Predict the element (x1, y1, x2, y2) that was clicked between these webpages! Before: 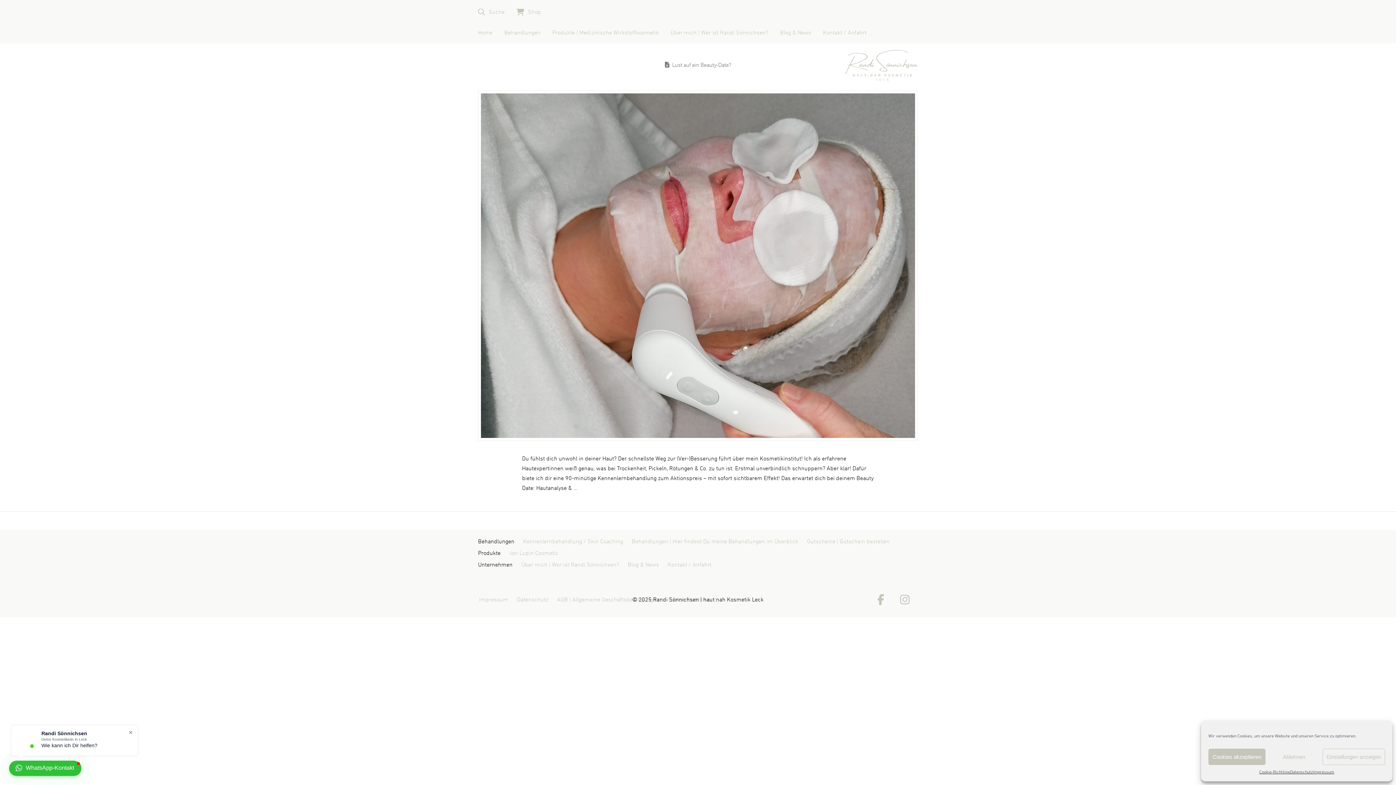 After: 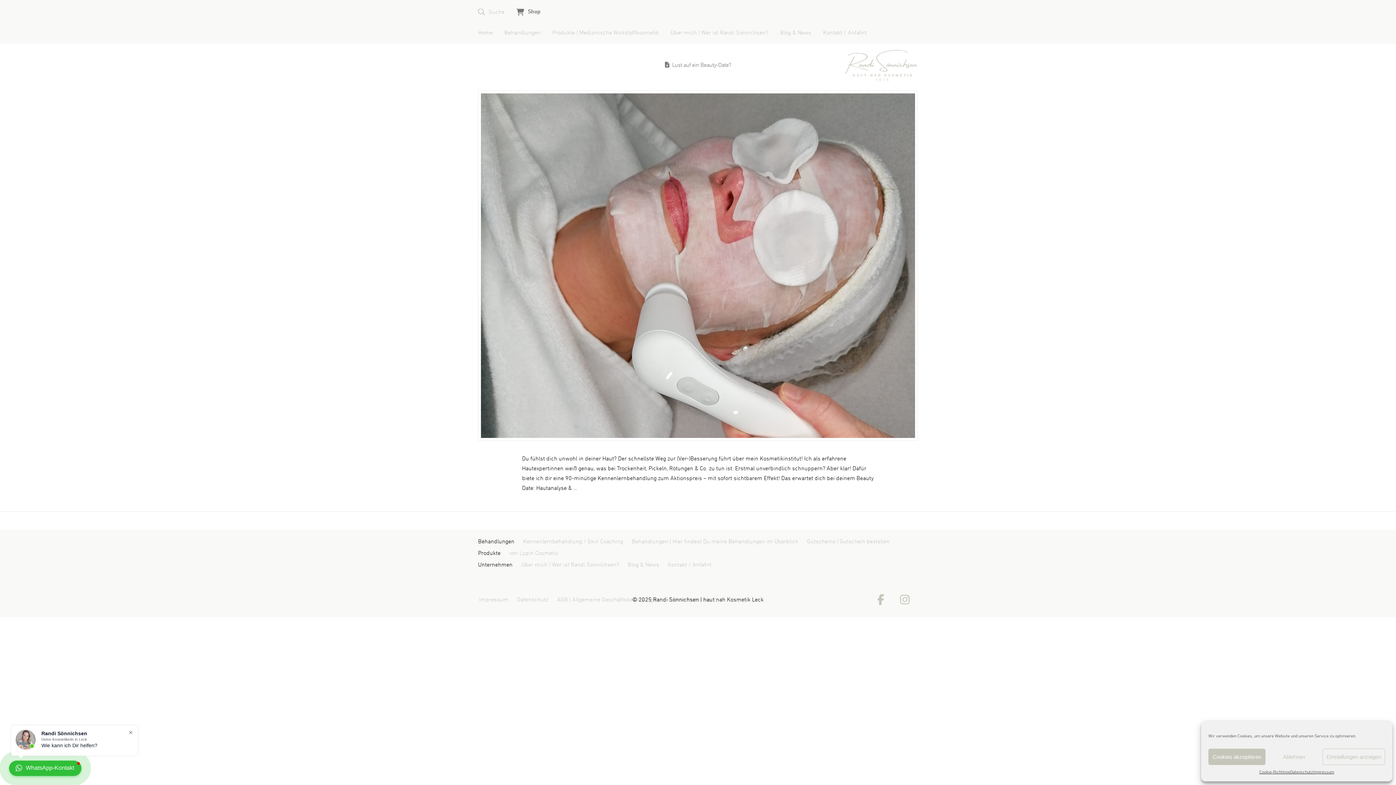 Action: label: Shop bbox: (516, 8, 541, 15)